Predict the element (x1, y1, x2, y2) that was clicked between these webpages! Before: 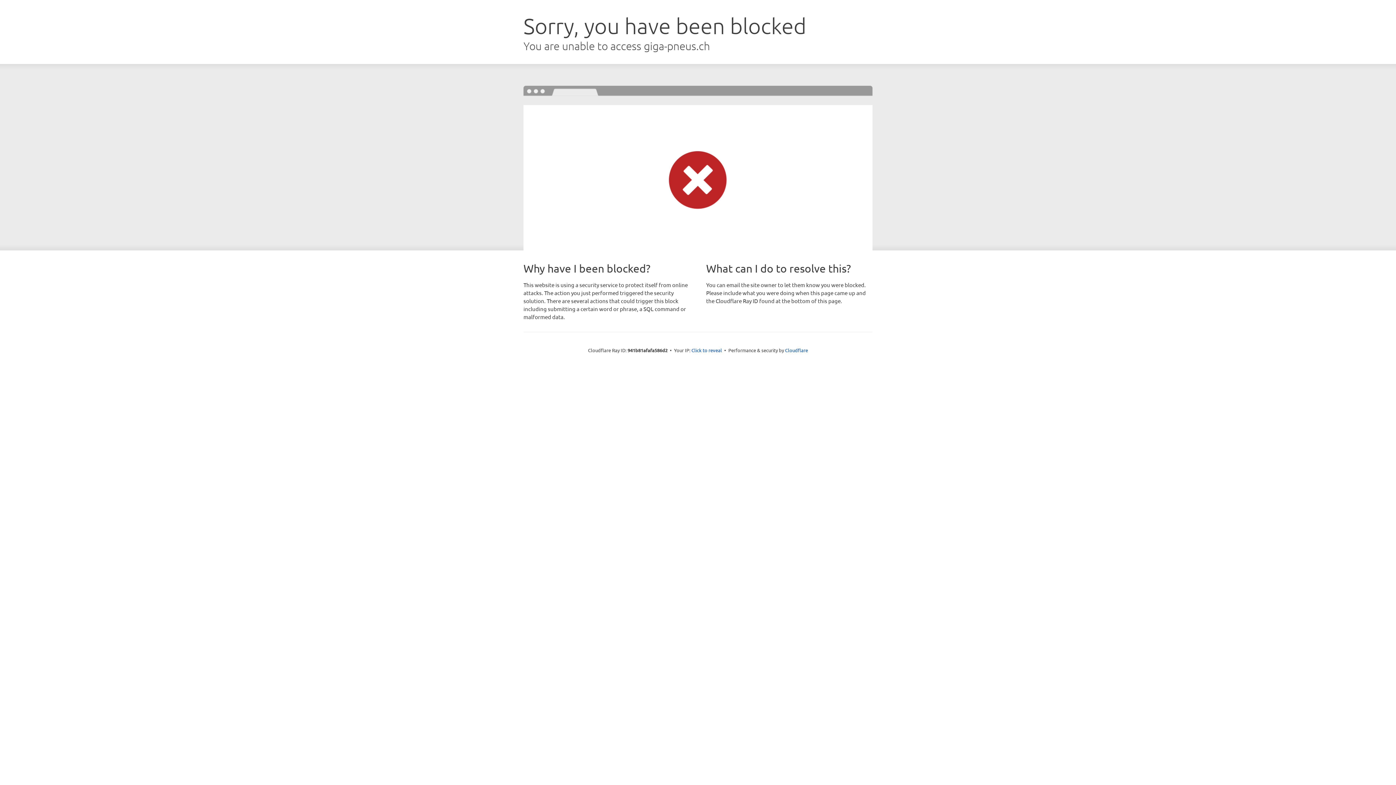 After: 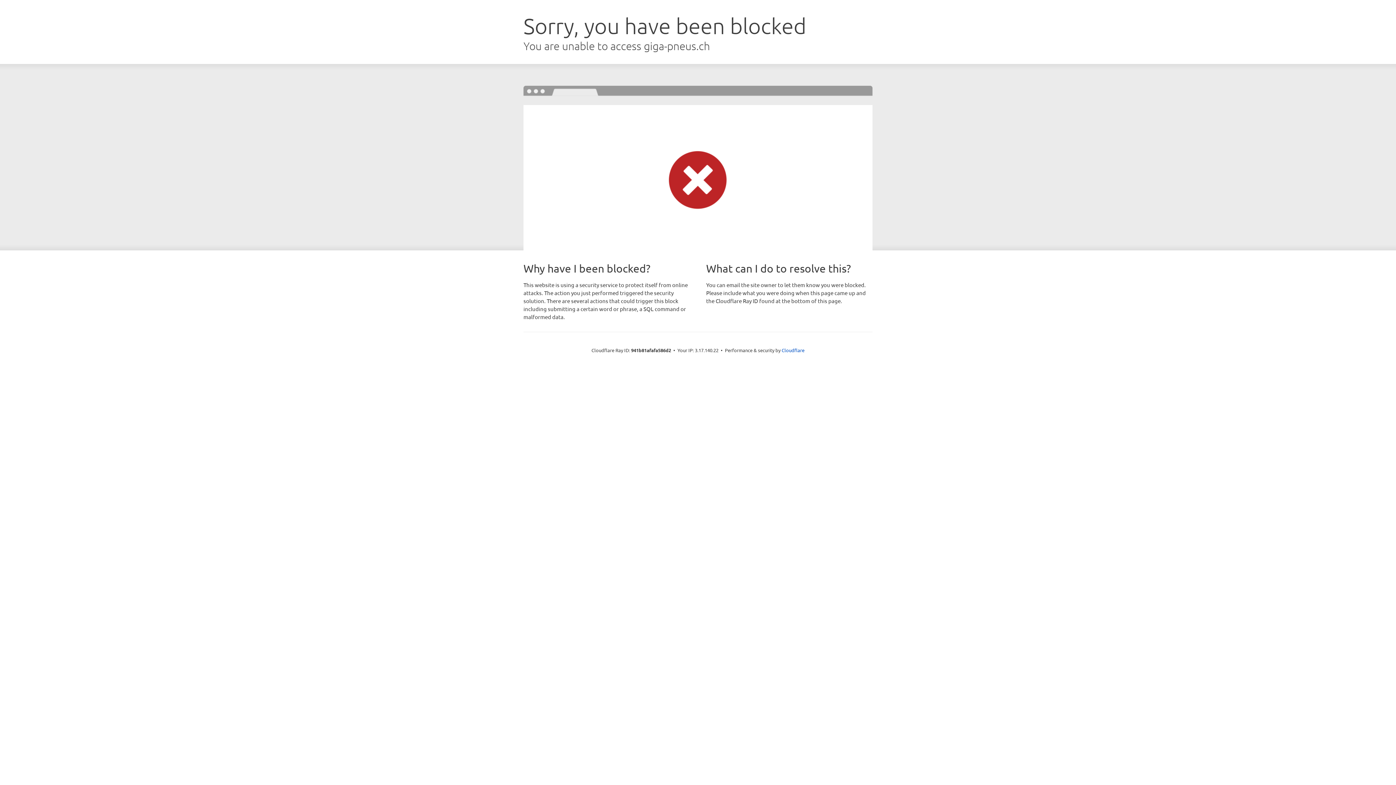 Action: bbox: (691, 346, 722, 353) label: Click to reveal